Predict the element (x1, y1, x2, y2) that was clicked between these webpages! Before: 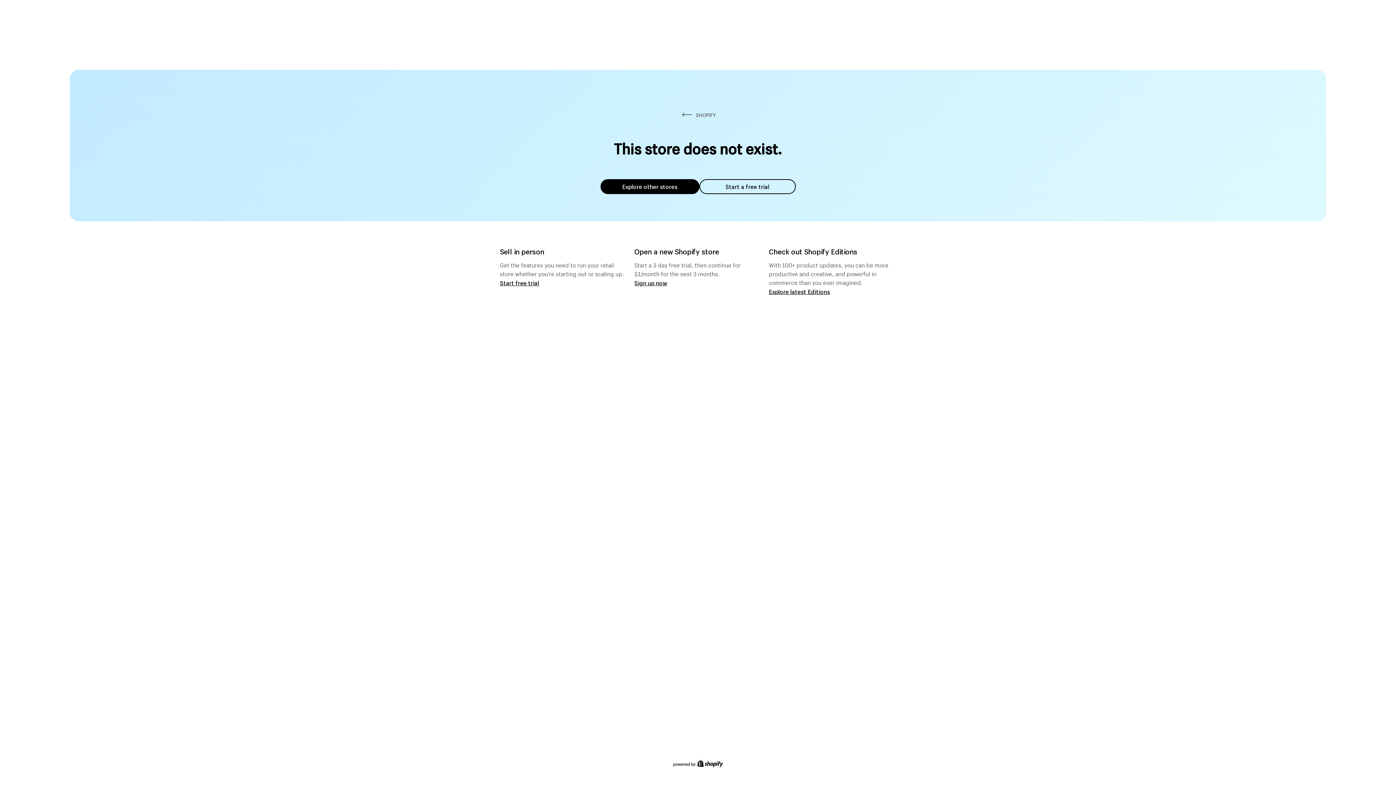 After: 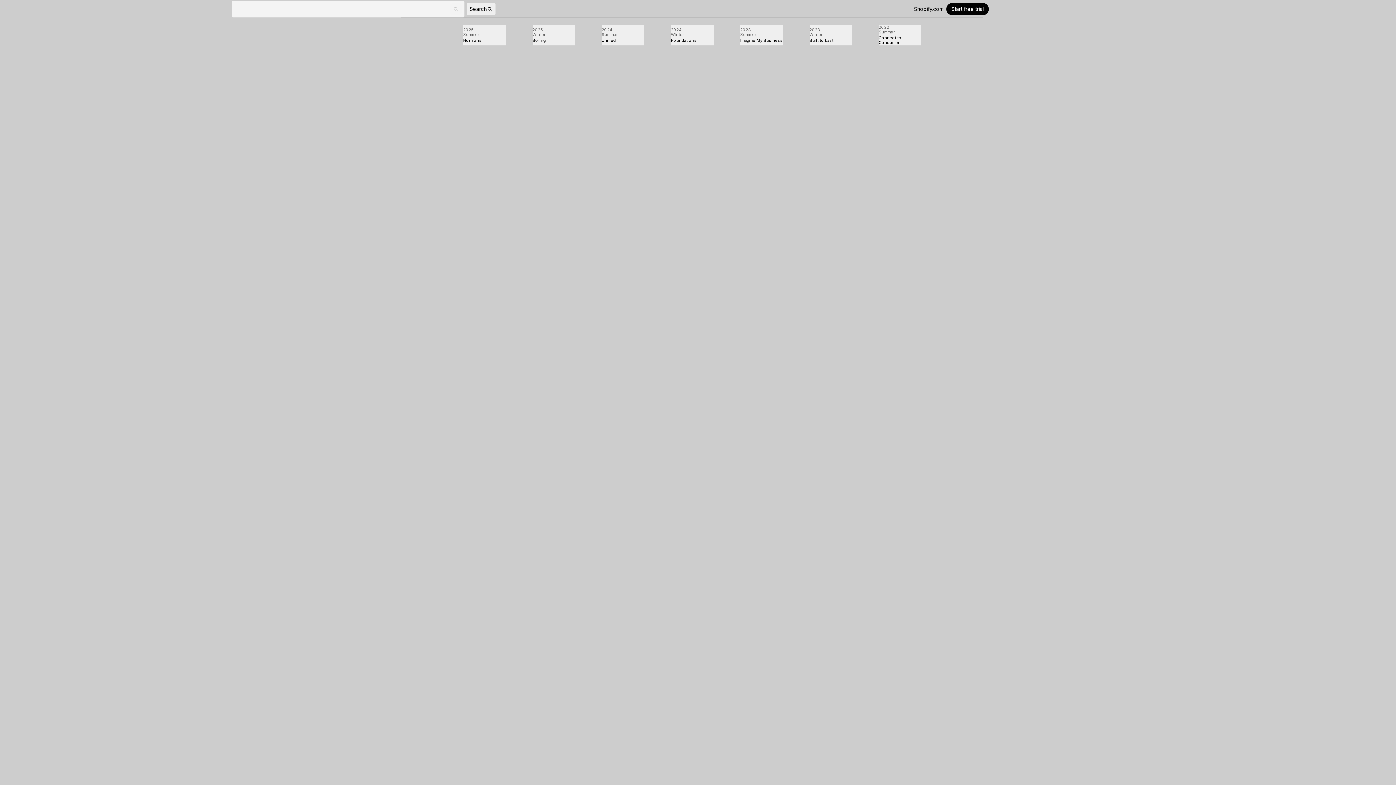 Action: label: Explore latest Editions bbox: (769, 287, 830, 295)